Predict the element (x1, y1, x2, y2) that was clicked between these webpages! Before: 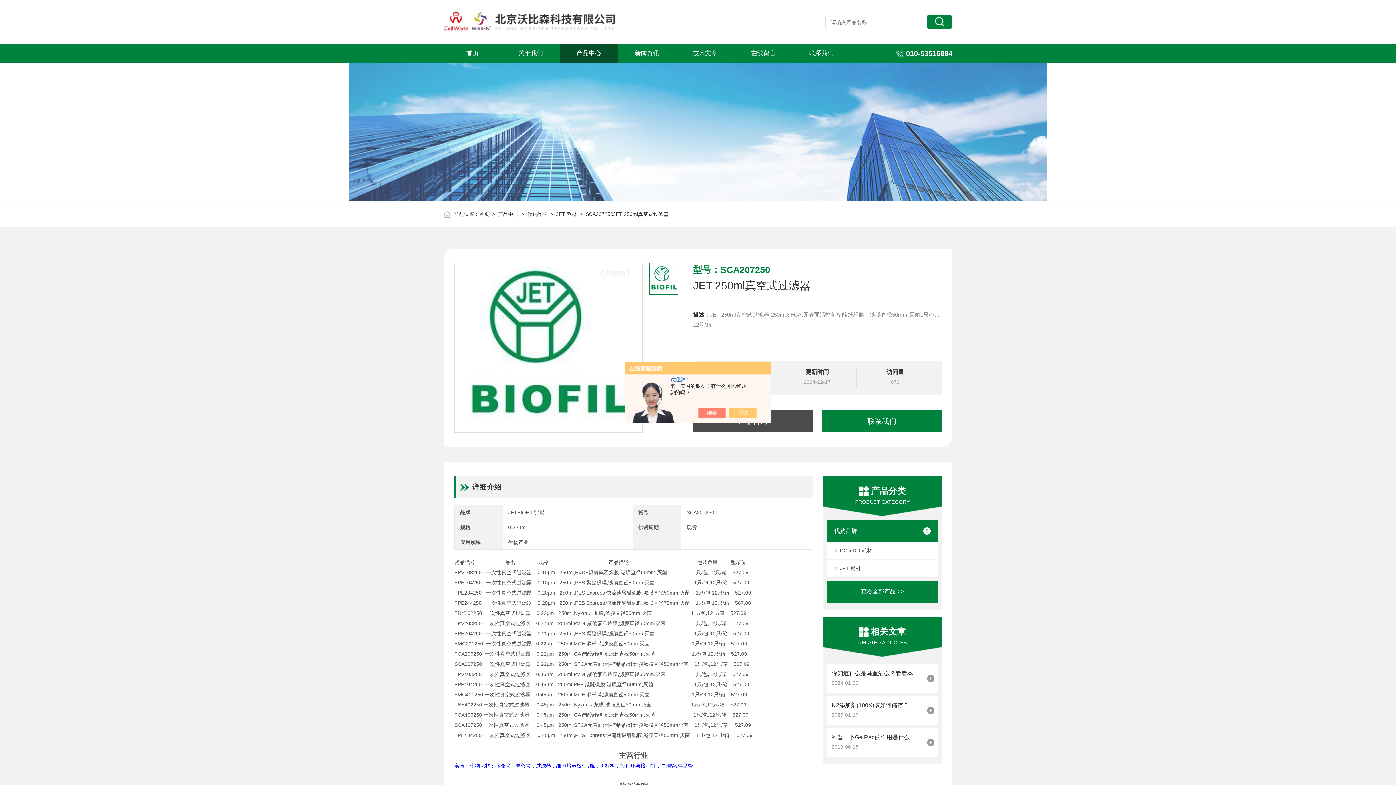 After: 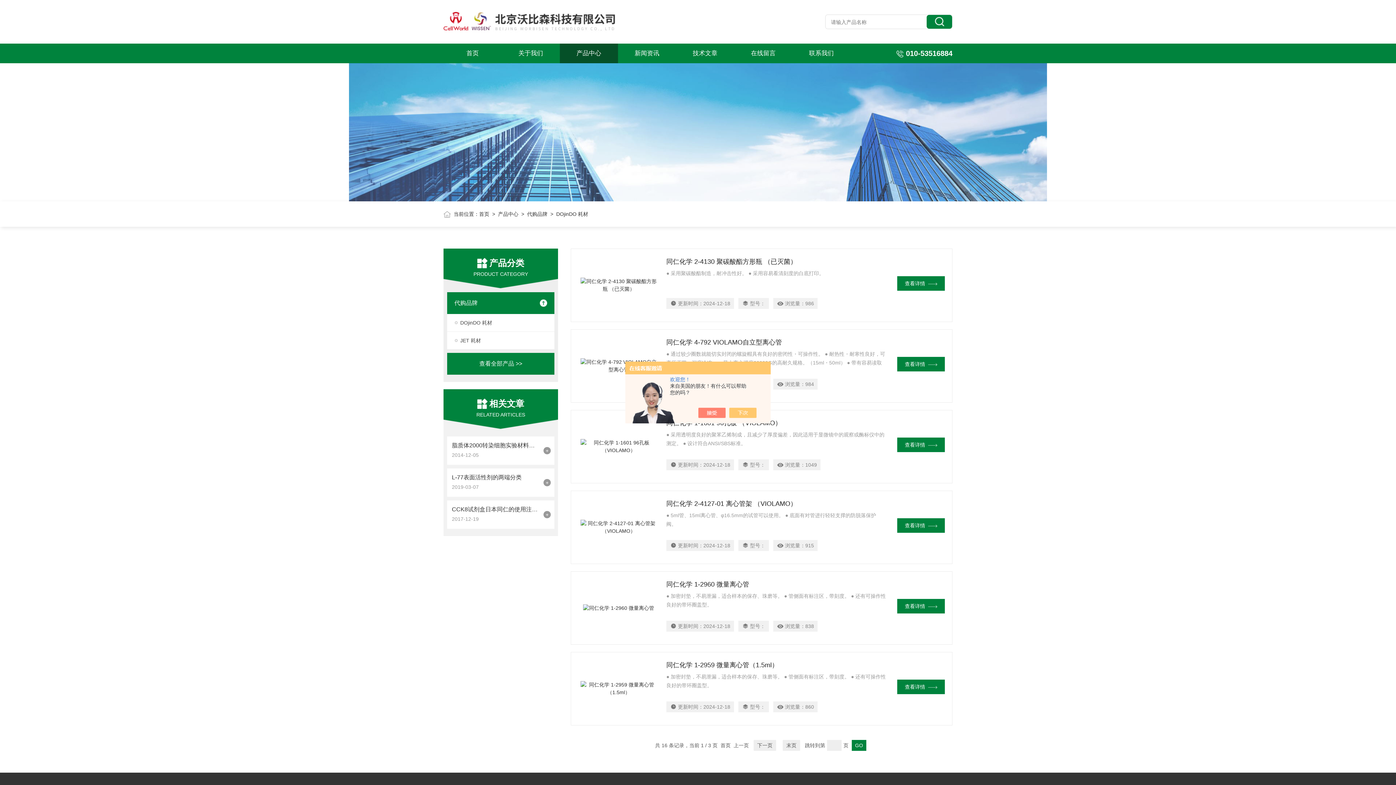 Action: label: DOjinDO 耗材 bbox: (827, 542, 938, 559)